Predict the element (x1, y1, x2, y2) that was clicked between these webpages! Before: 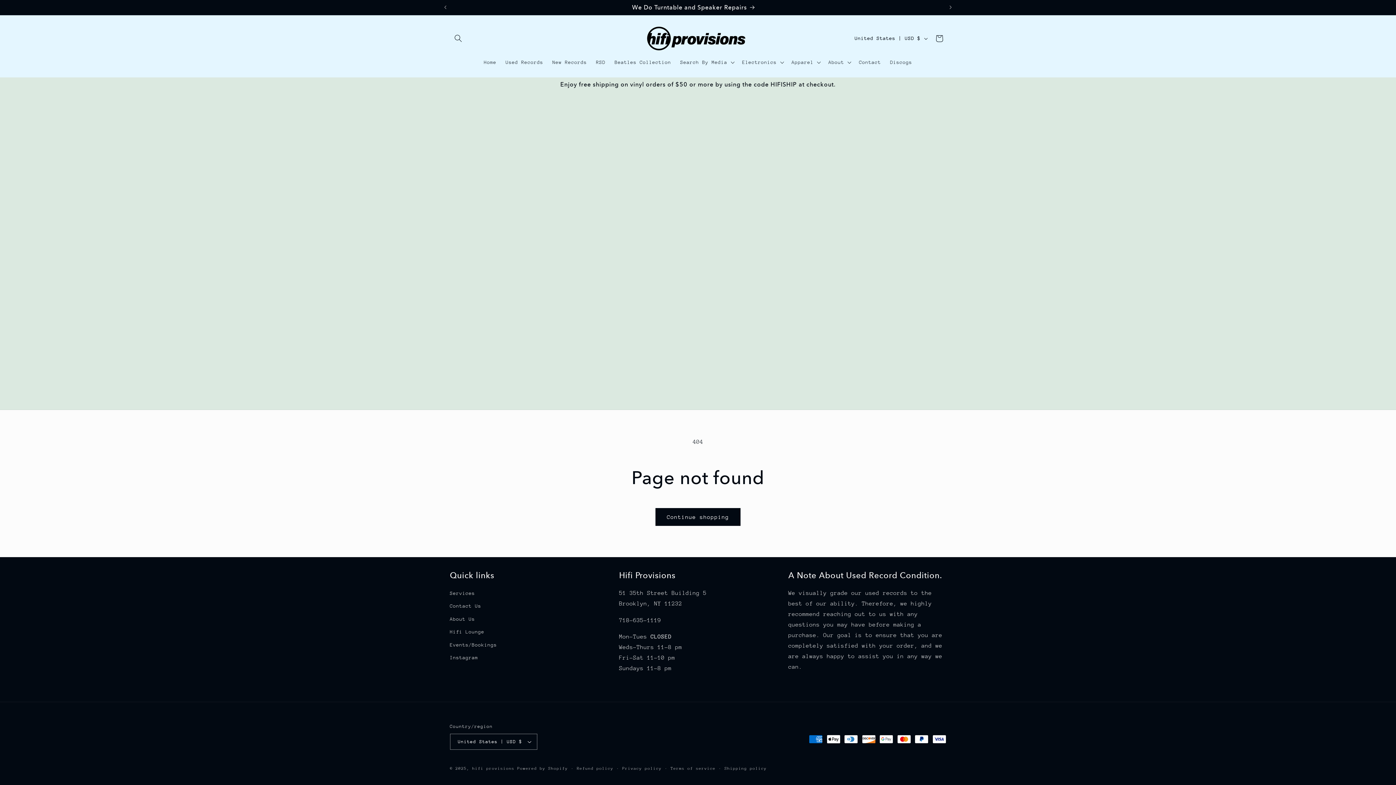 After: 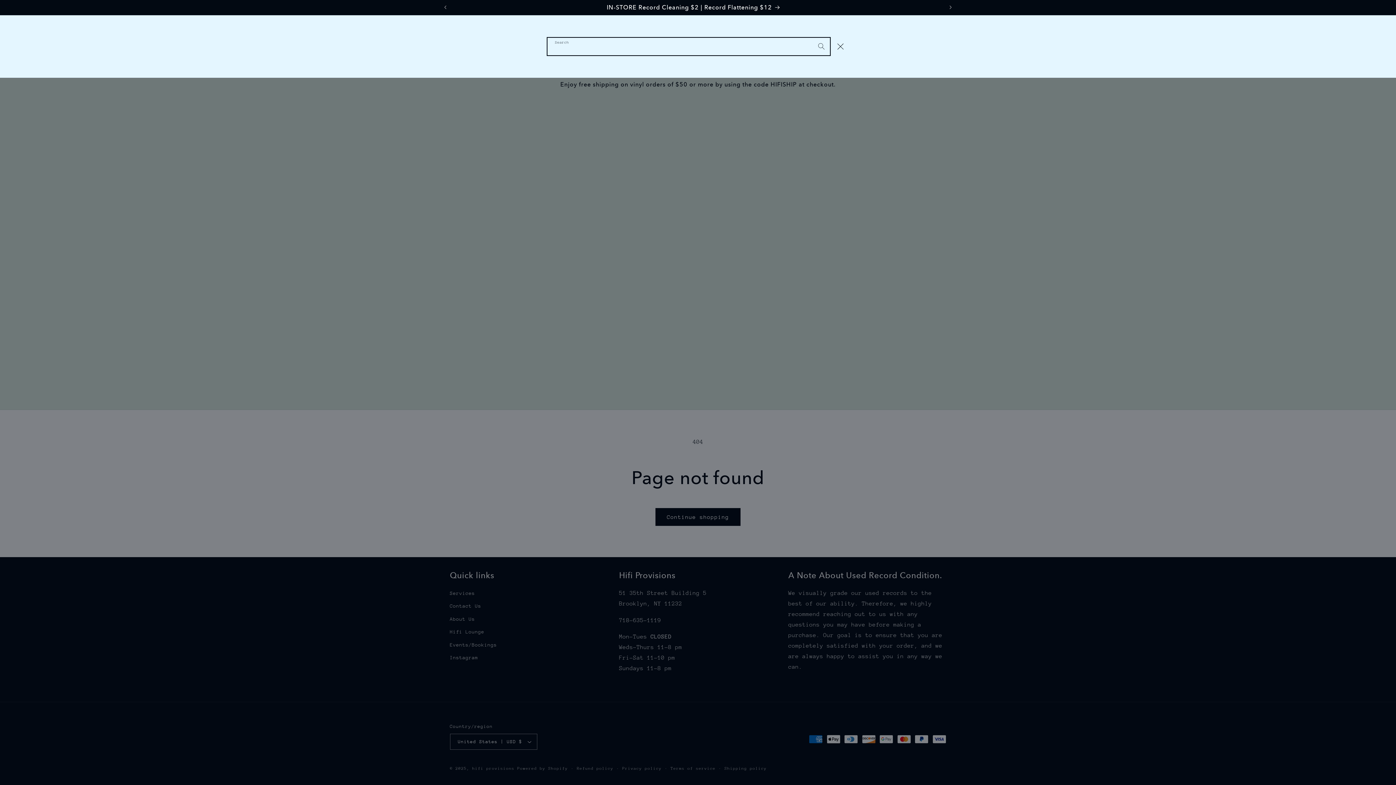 Action: label: Search bbox: (450, 30, 466, 46)